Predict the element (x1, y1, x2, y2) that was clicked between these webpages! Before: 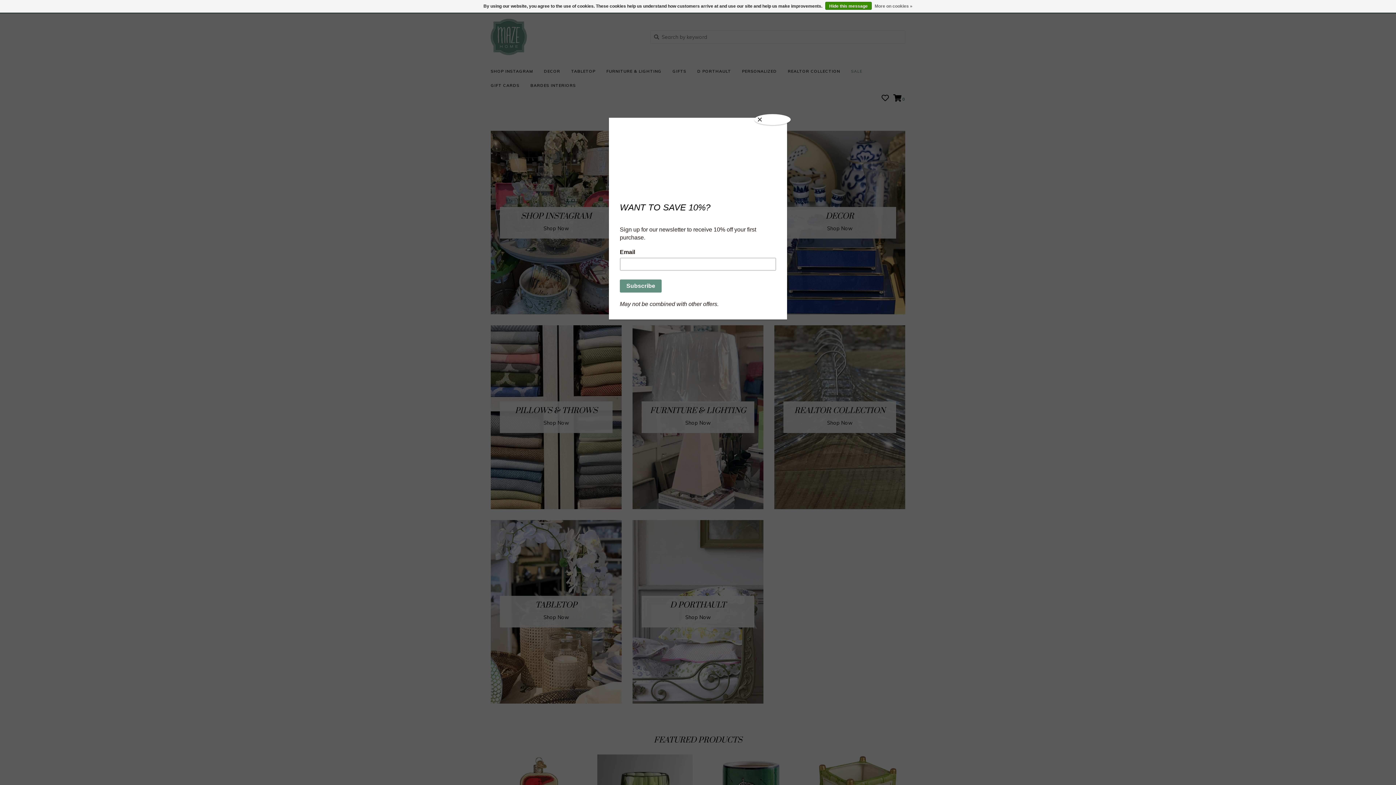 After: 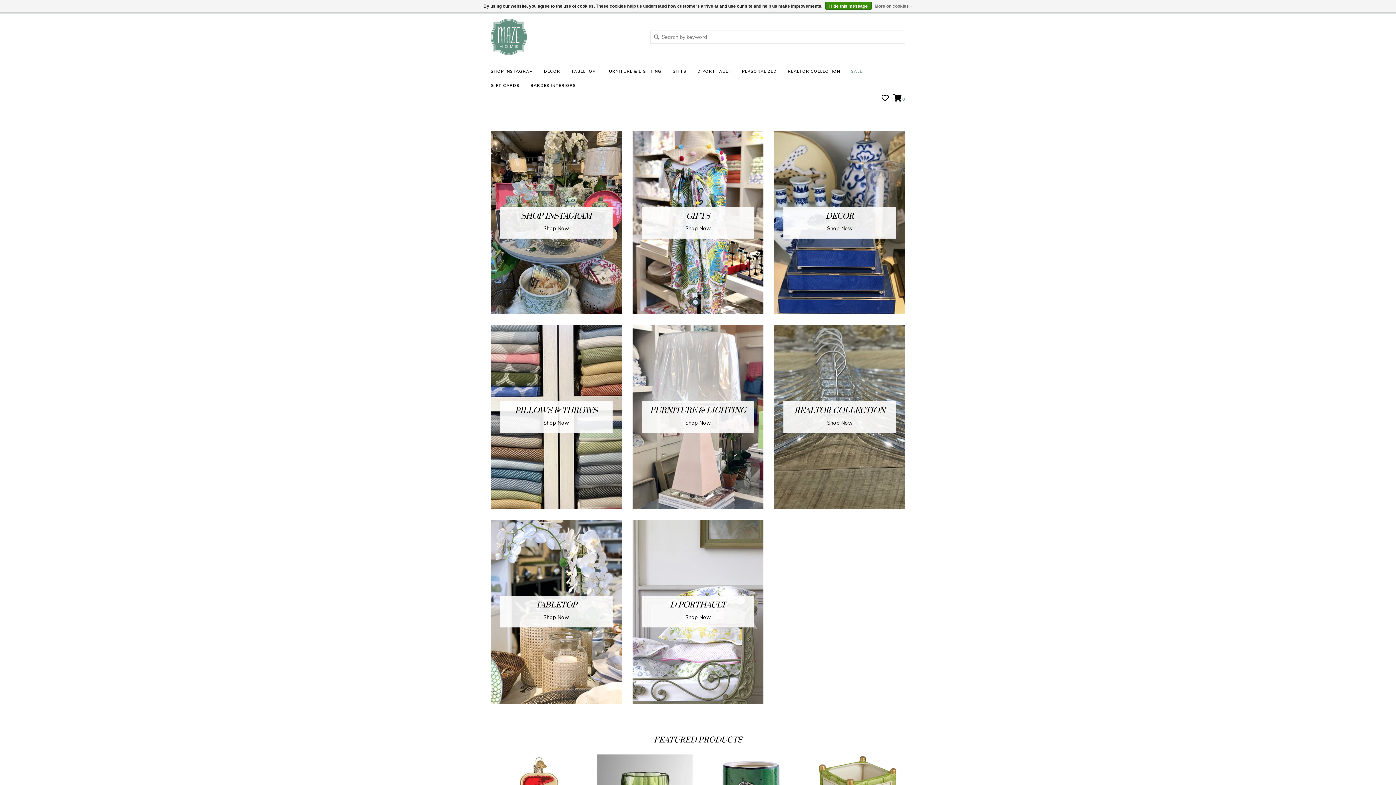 Action: bbox: (754, 114, 790, 125) label: Close